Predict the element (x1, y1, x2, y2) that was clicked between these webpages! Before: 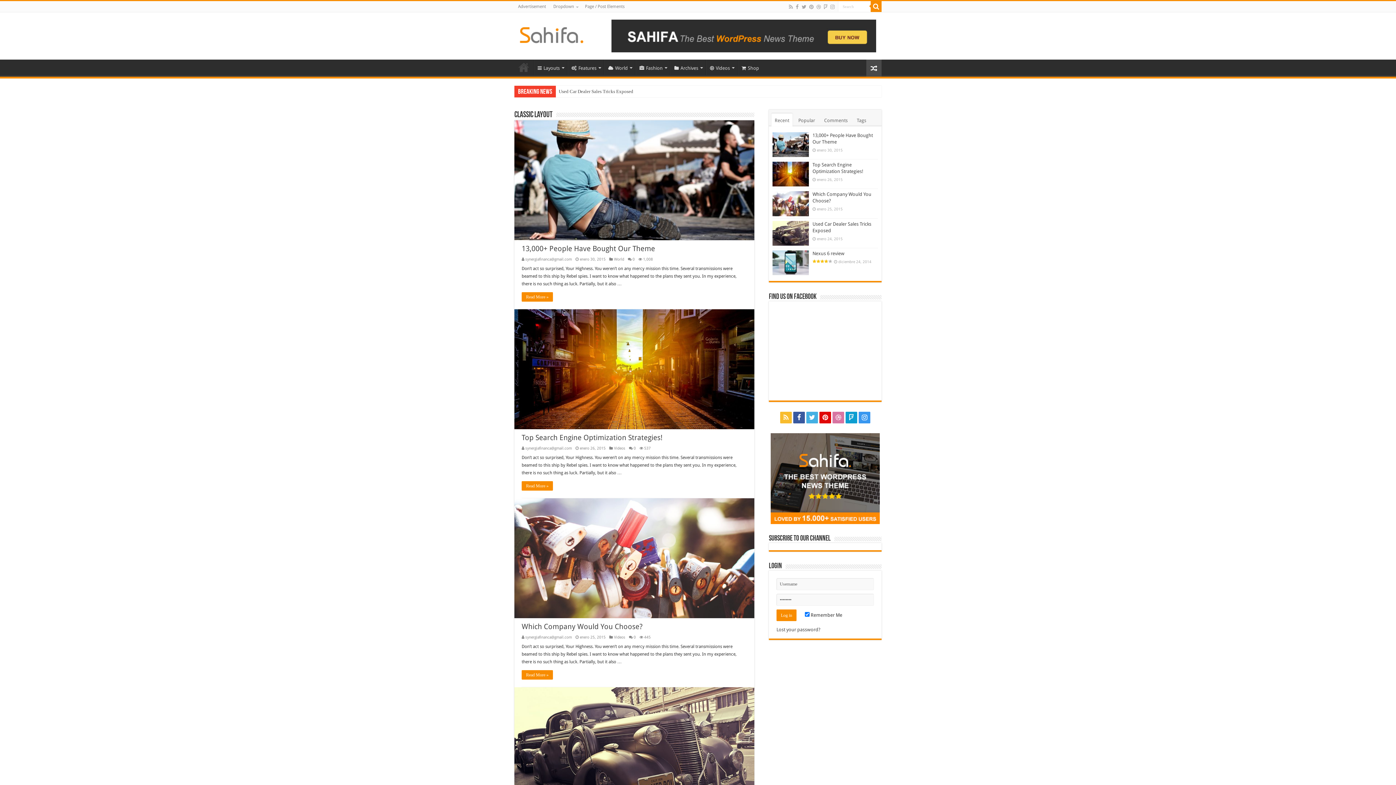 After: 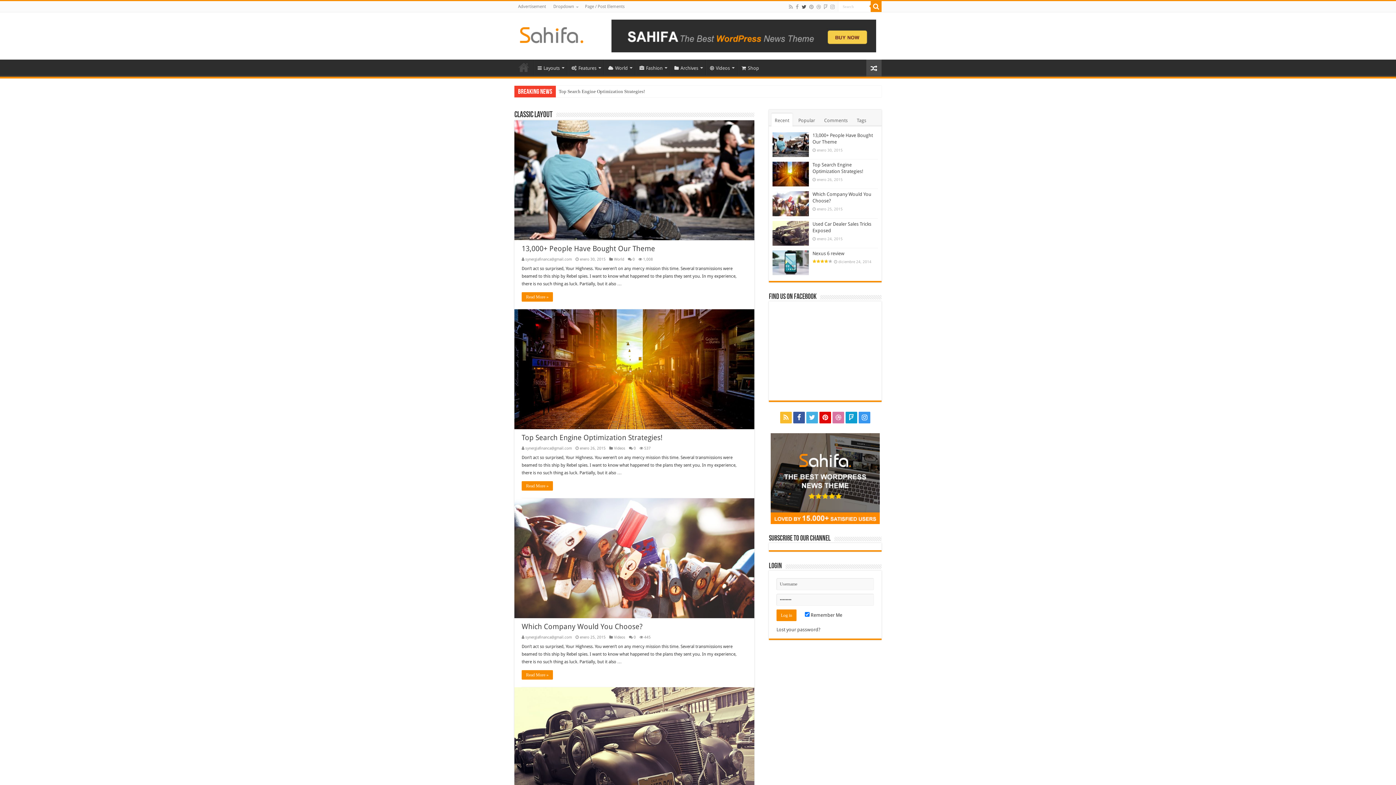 Action: bbox: (801, 2, 807, 11)